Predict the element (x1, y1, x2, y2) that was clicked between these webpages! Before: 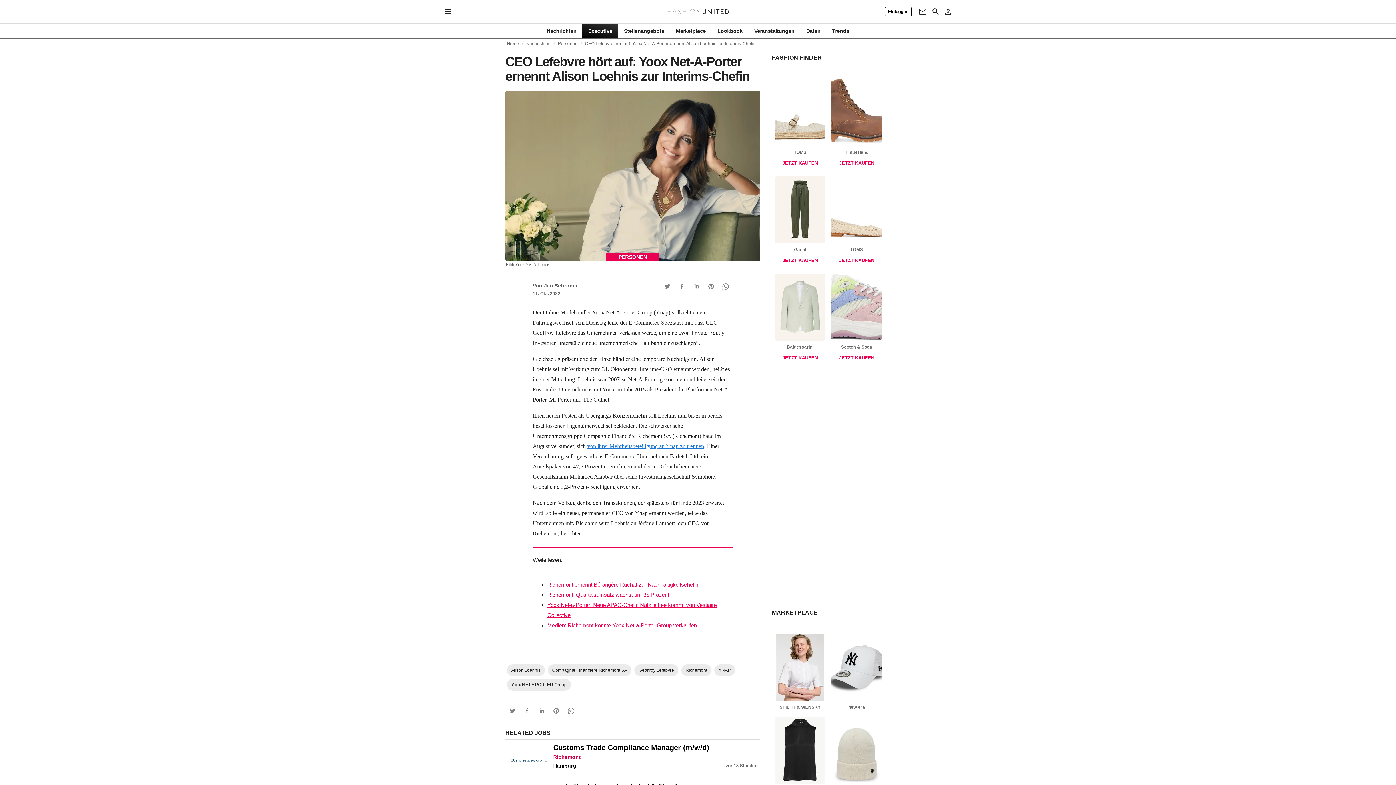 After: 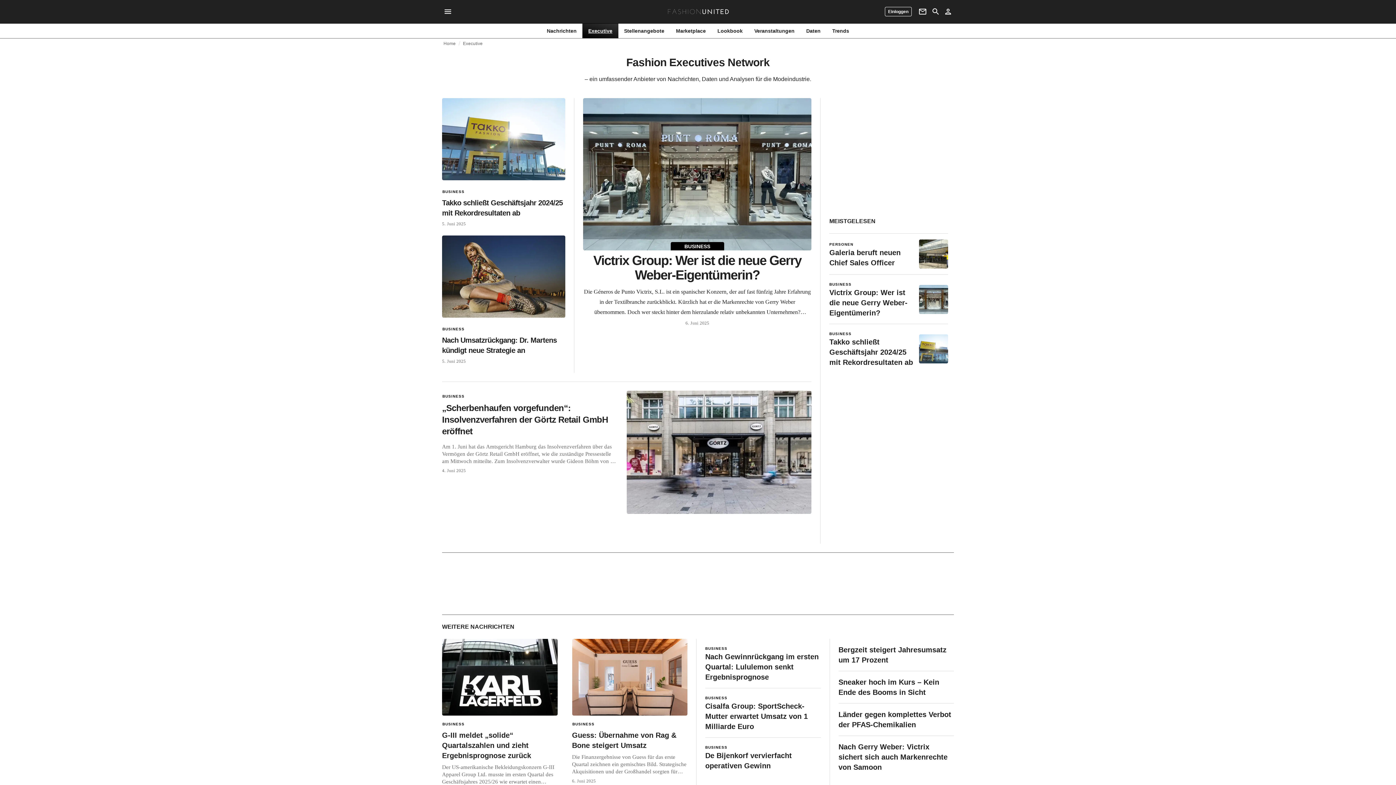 Action: label: Executive bbox: (582, 27, 618, 34)